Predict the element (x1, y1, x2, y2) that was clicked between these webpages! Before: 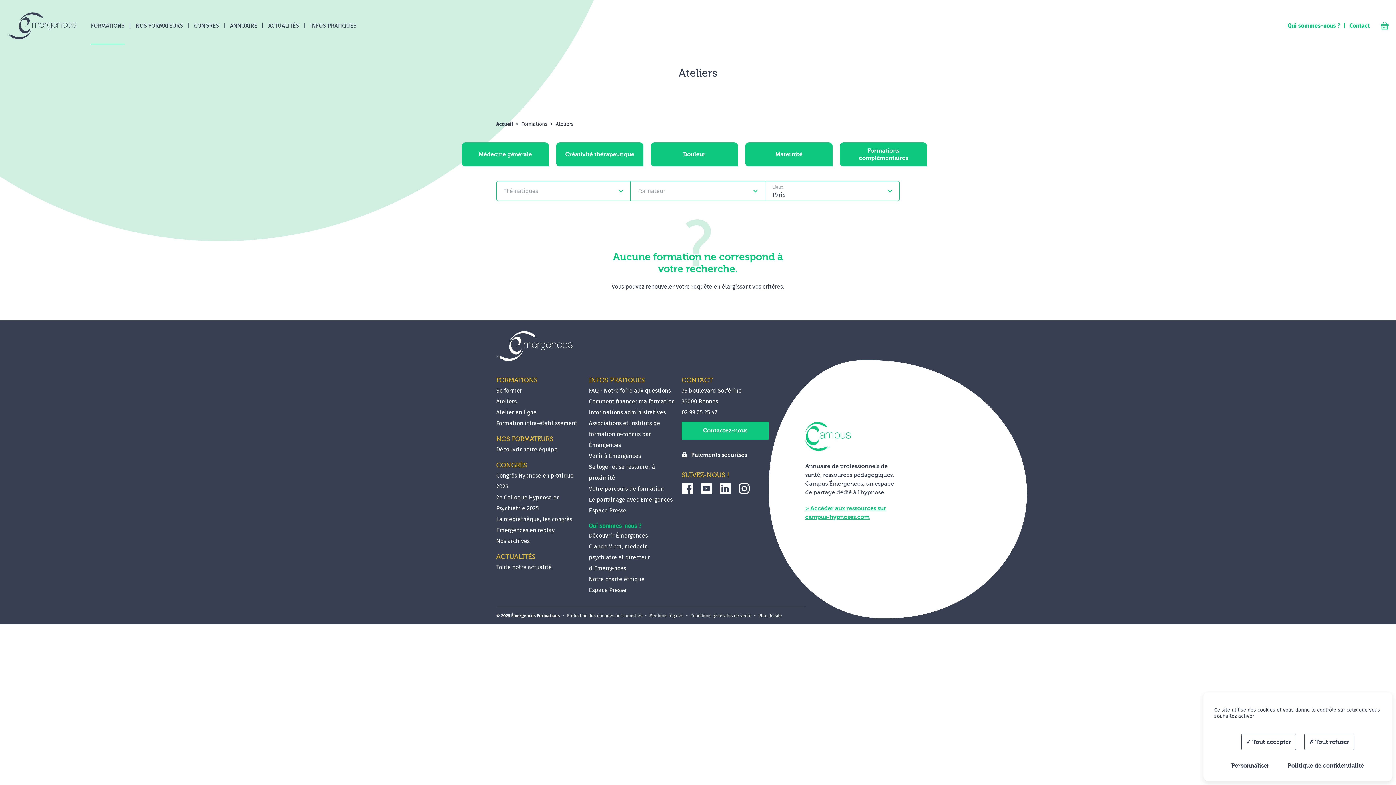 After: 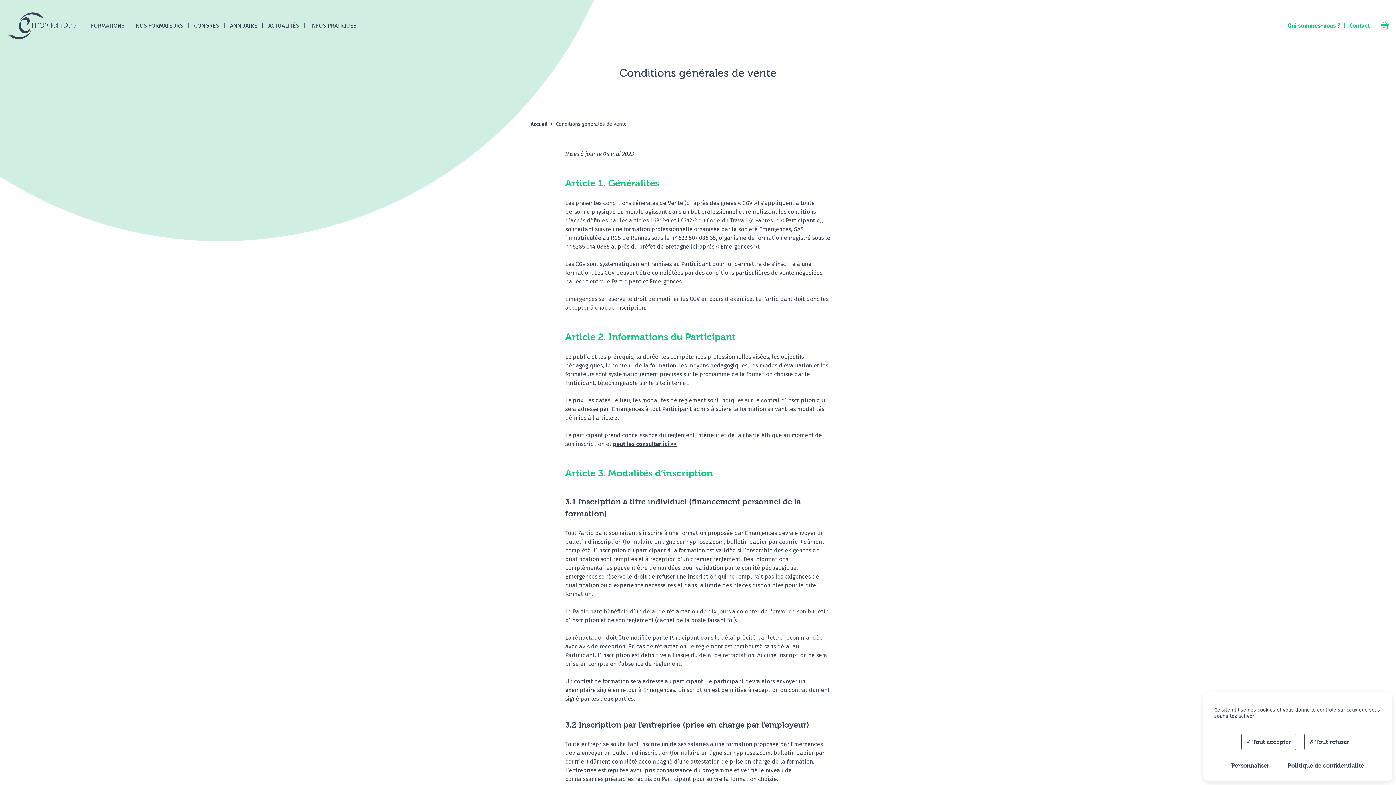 Action: label: Conditions générales de vente bbox: (690, 613, 751, 618)